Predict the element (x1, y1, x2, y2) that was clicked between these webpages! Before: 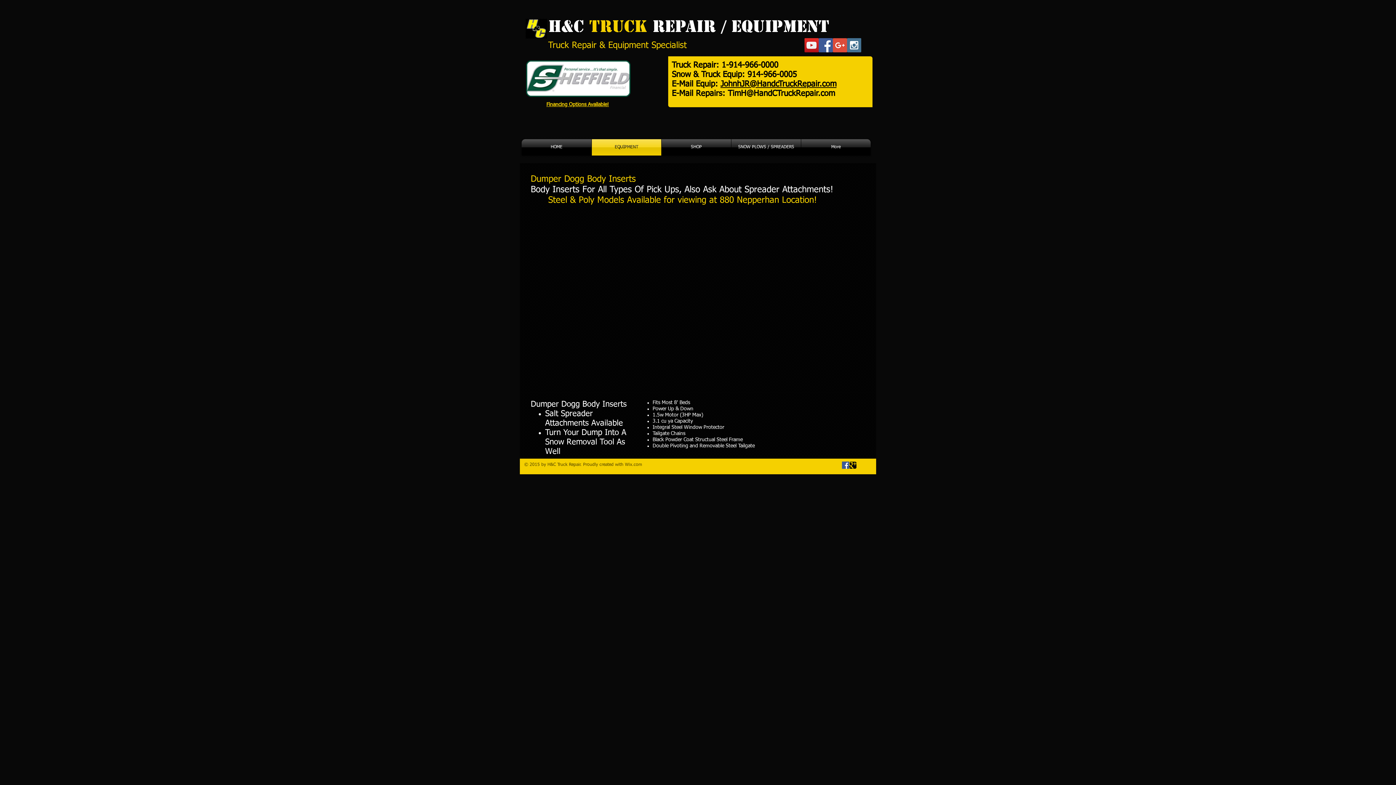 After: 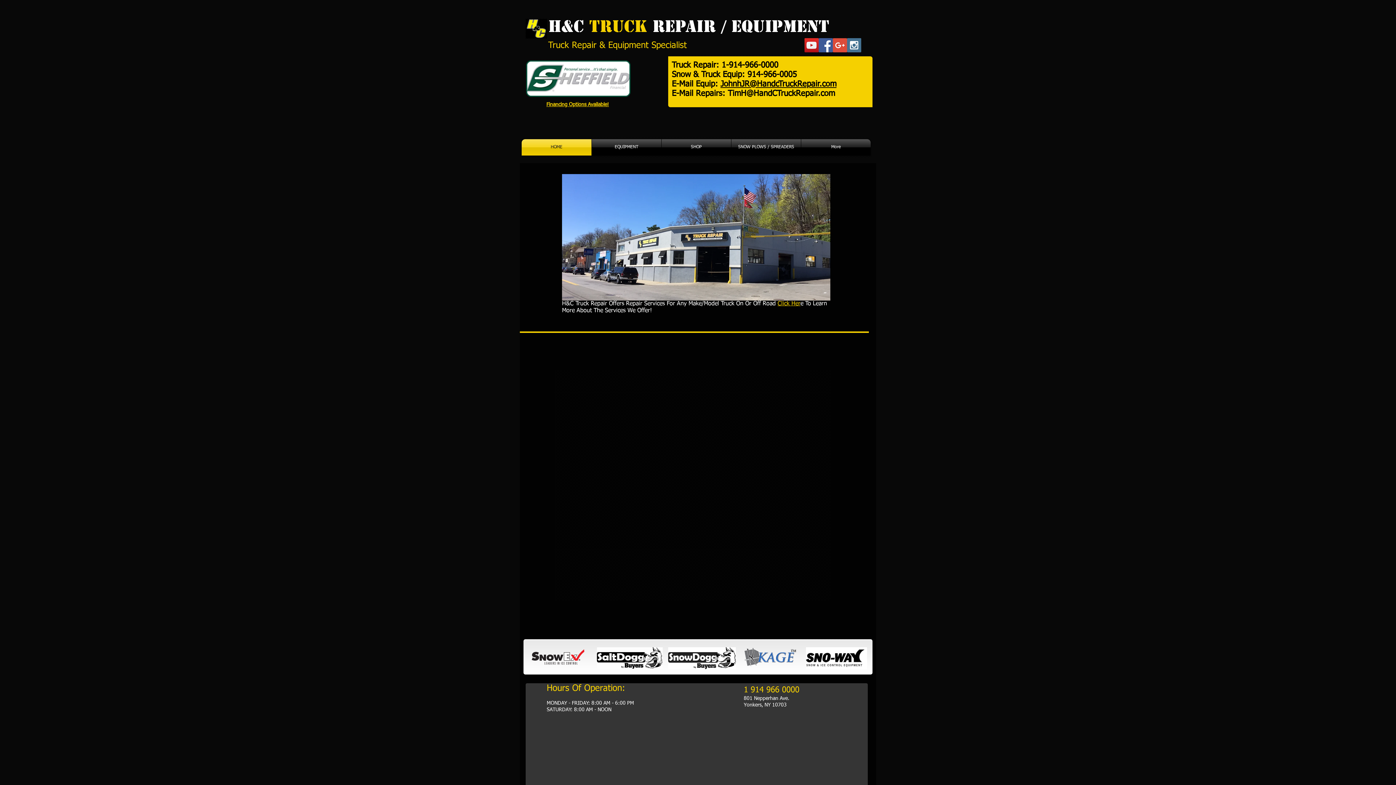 Action: label: HOME bbox: (521, 139, 591, 155)